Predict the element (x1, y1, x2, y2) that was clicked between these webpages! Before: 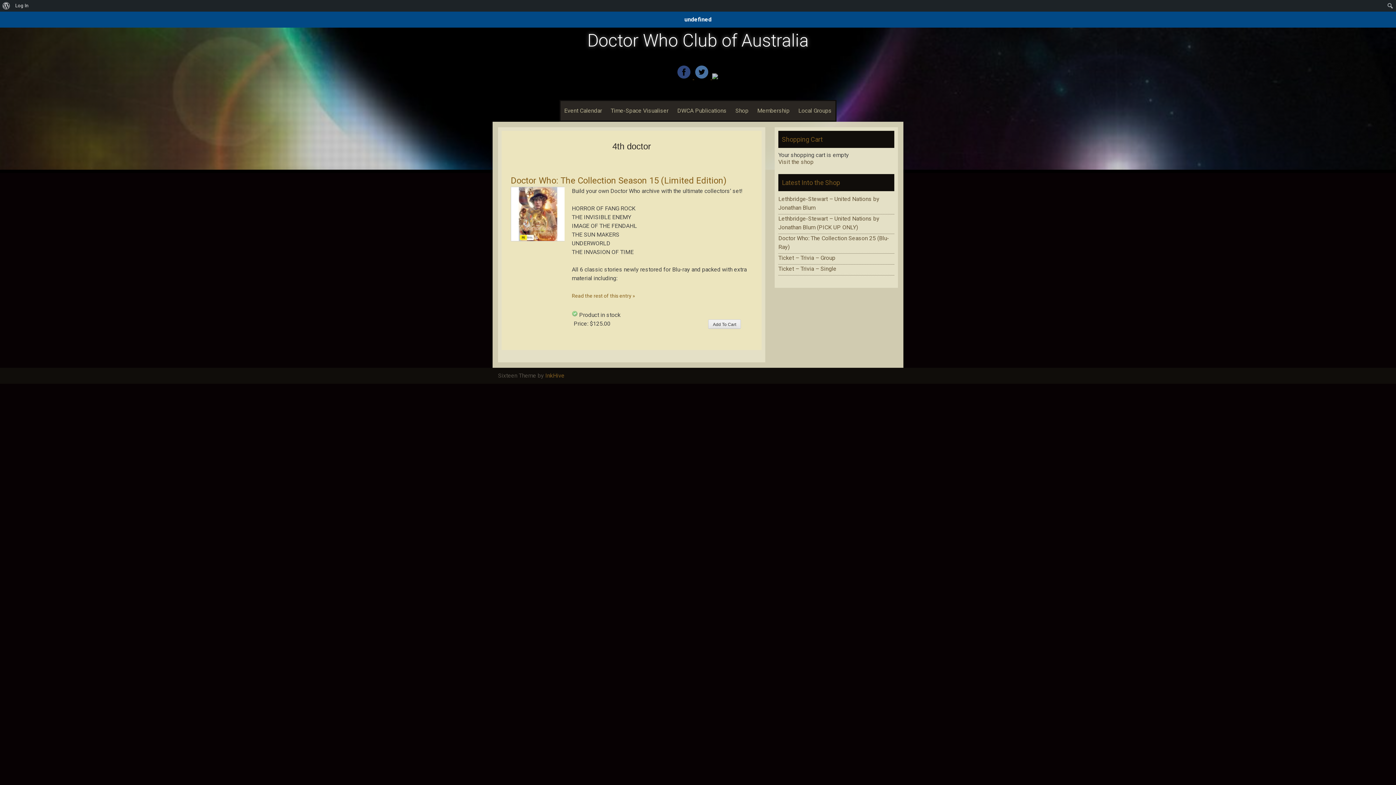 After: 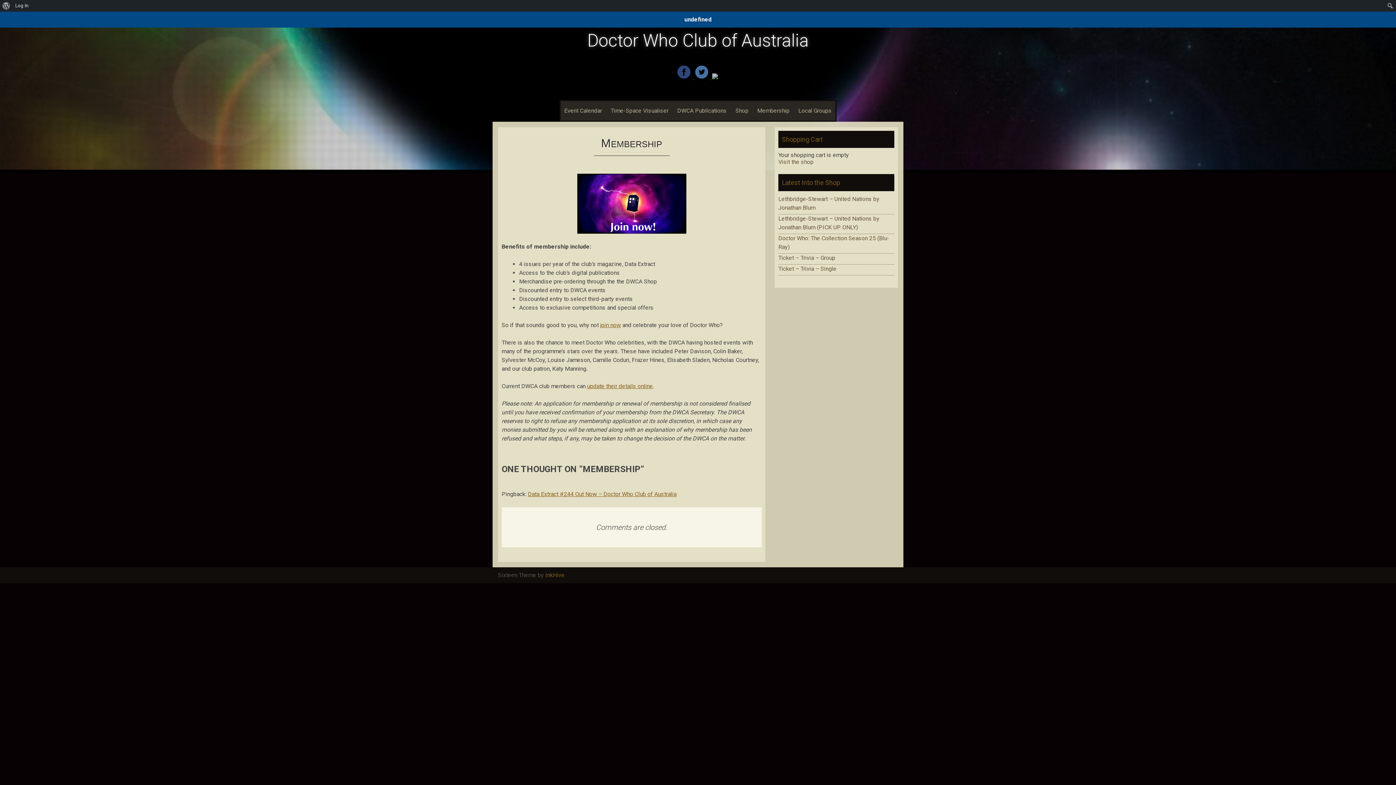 Action: bbox: (753, 101, 793, 120) label: Membership